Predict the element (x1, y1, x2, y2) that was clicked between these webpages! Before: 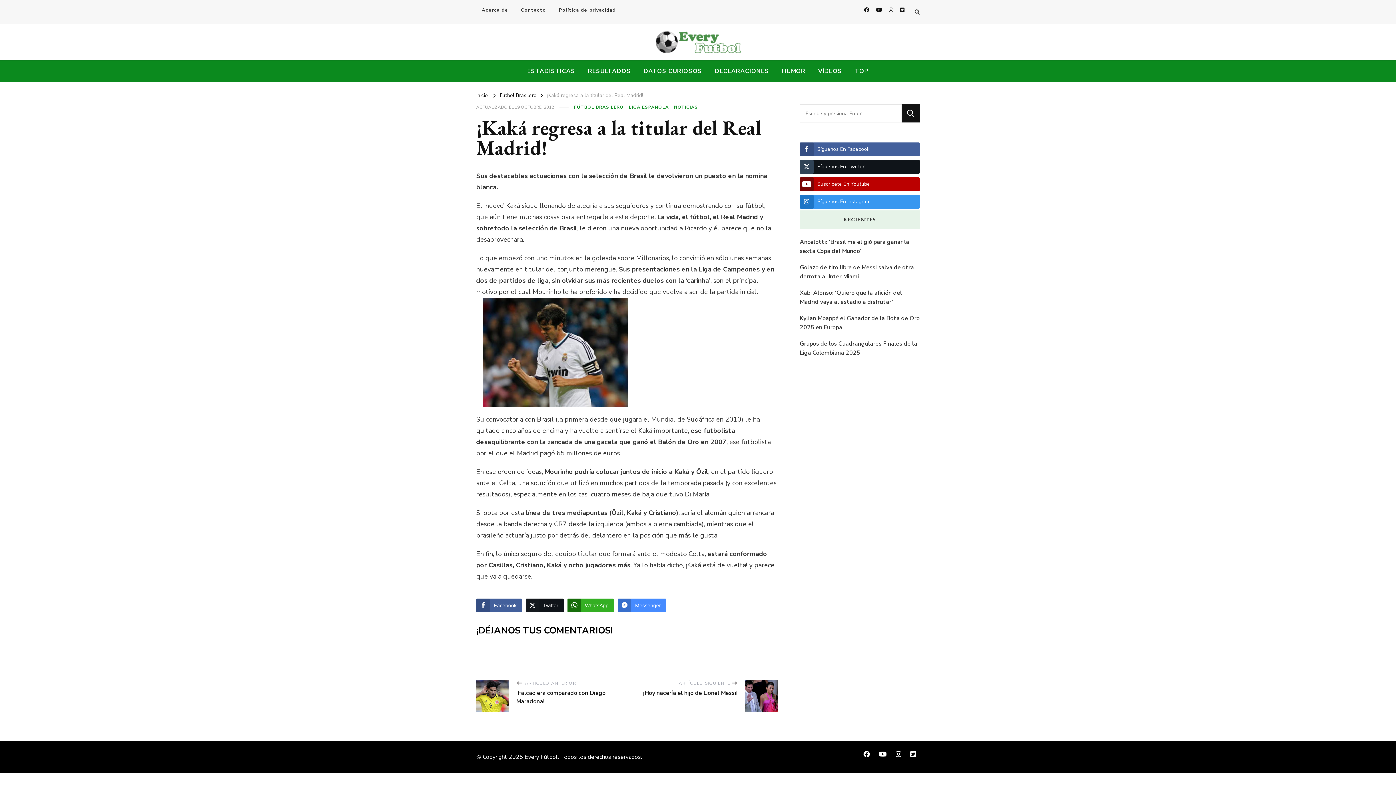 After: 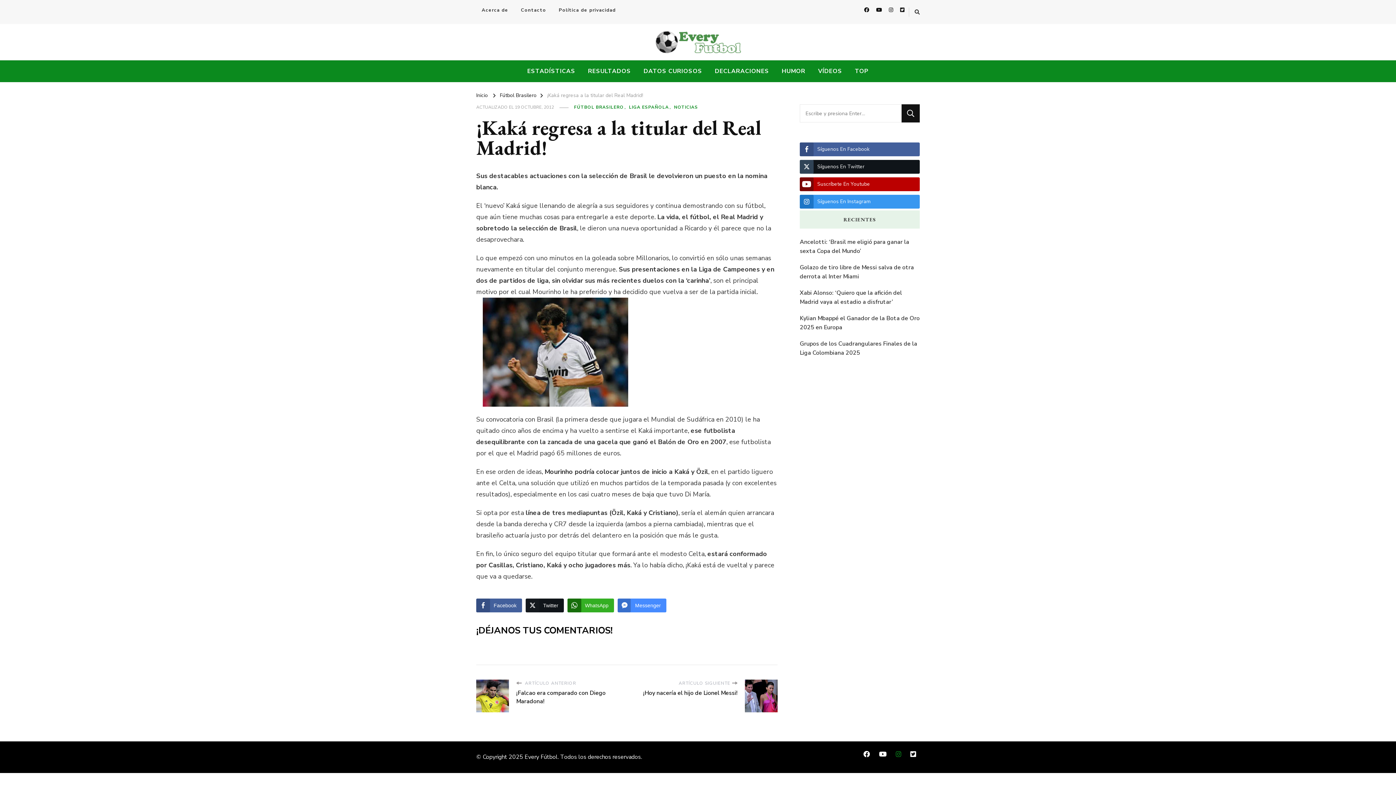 Action: bbox: (892, 748, 905, 760)